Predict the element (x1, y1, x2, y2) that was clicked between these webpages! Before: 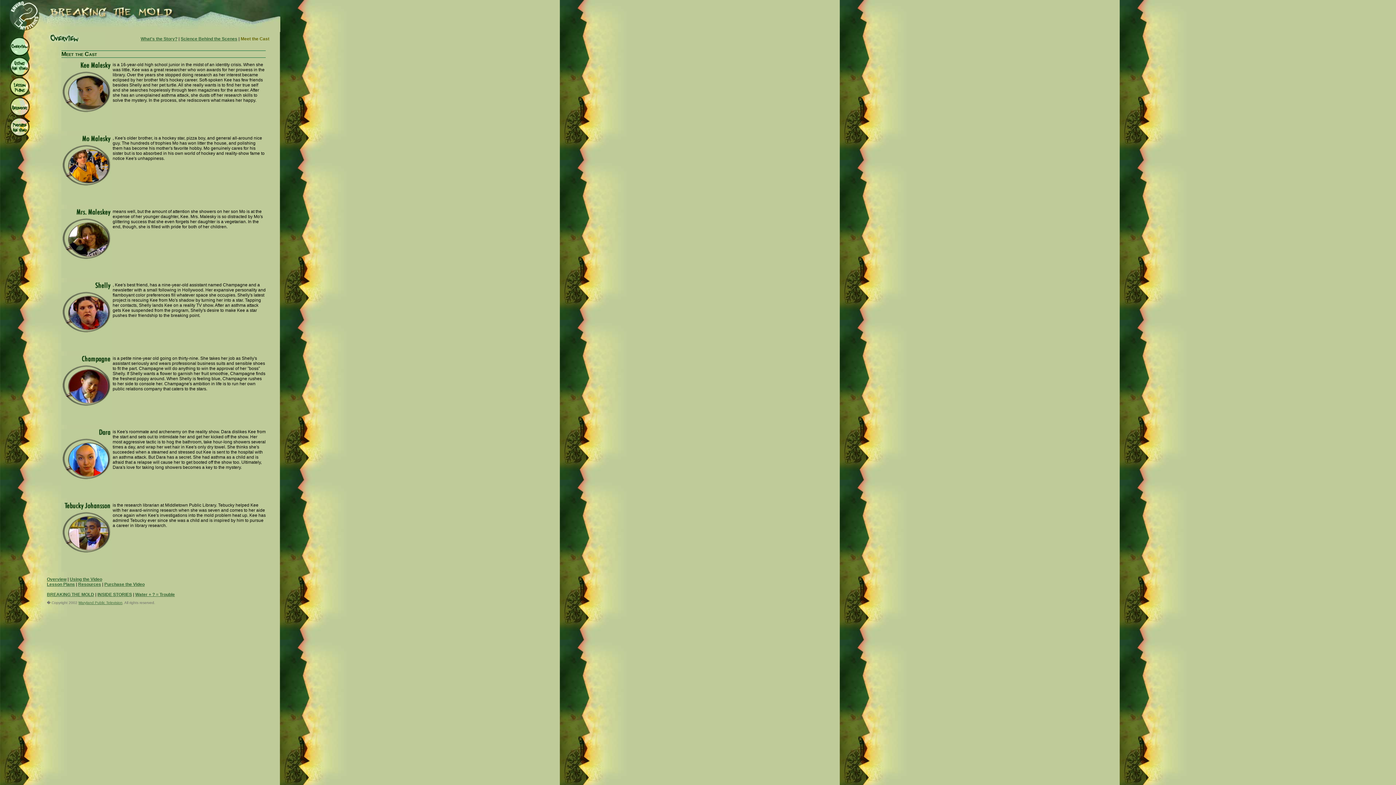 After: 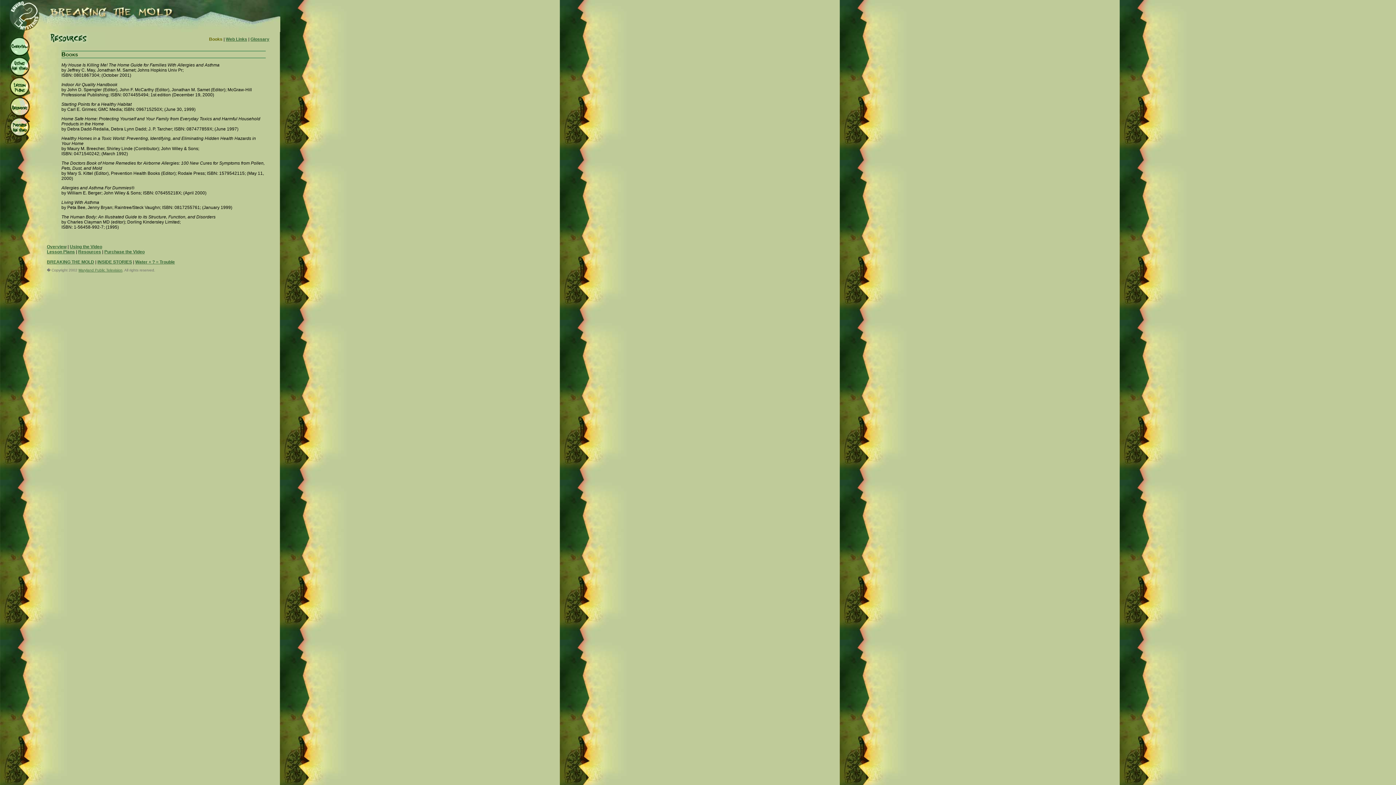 Action: bbox: (9, 113, 30, 118)